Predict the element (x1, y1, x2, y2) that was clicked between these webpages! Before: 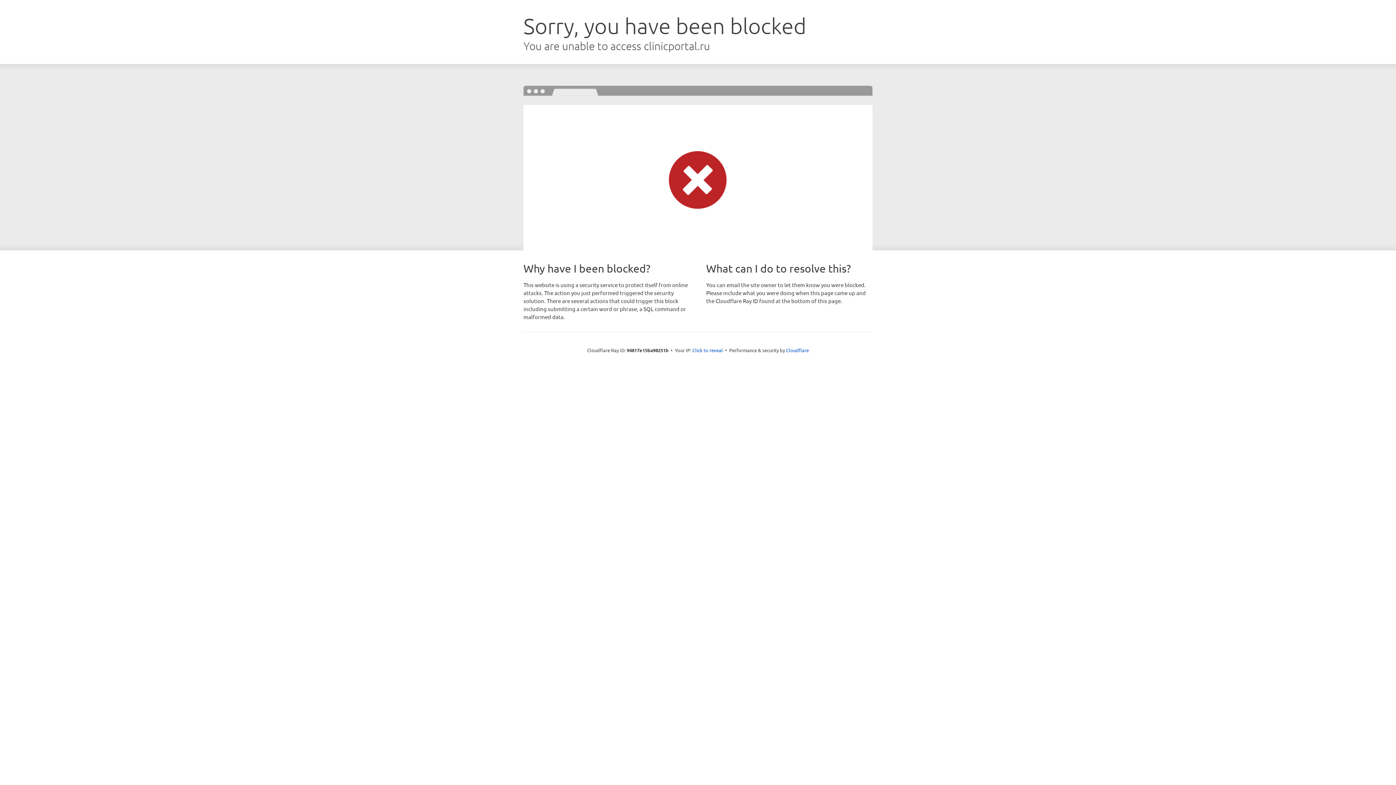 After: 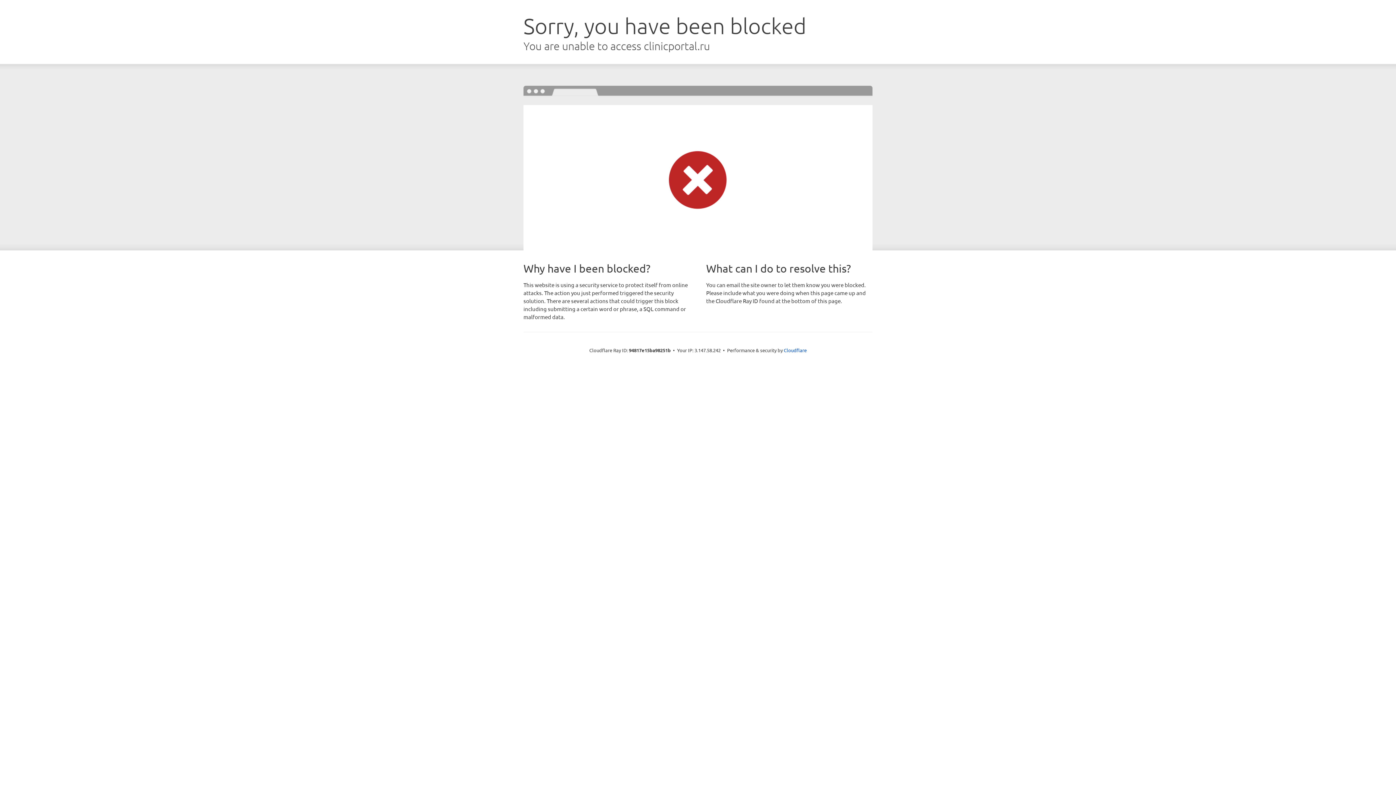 Action: label: Click to reveal bbox: (692, 346, 723, 353)